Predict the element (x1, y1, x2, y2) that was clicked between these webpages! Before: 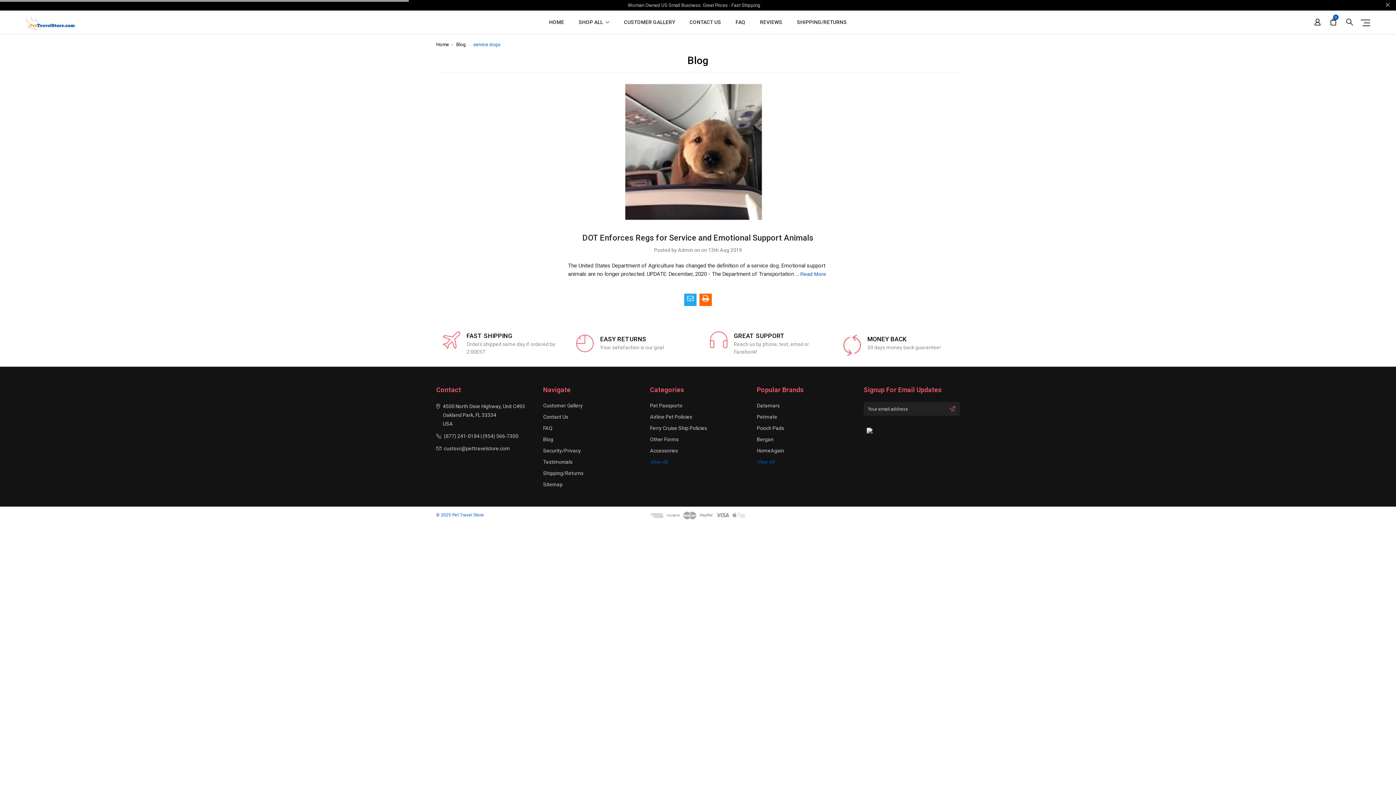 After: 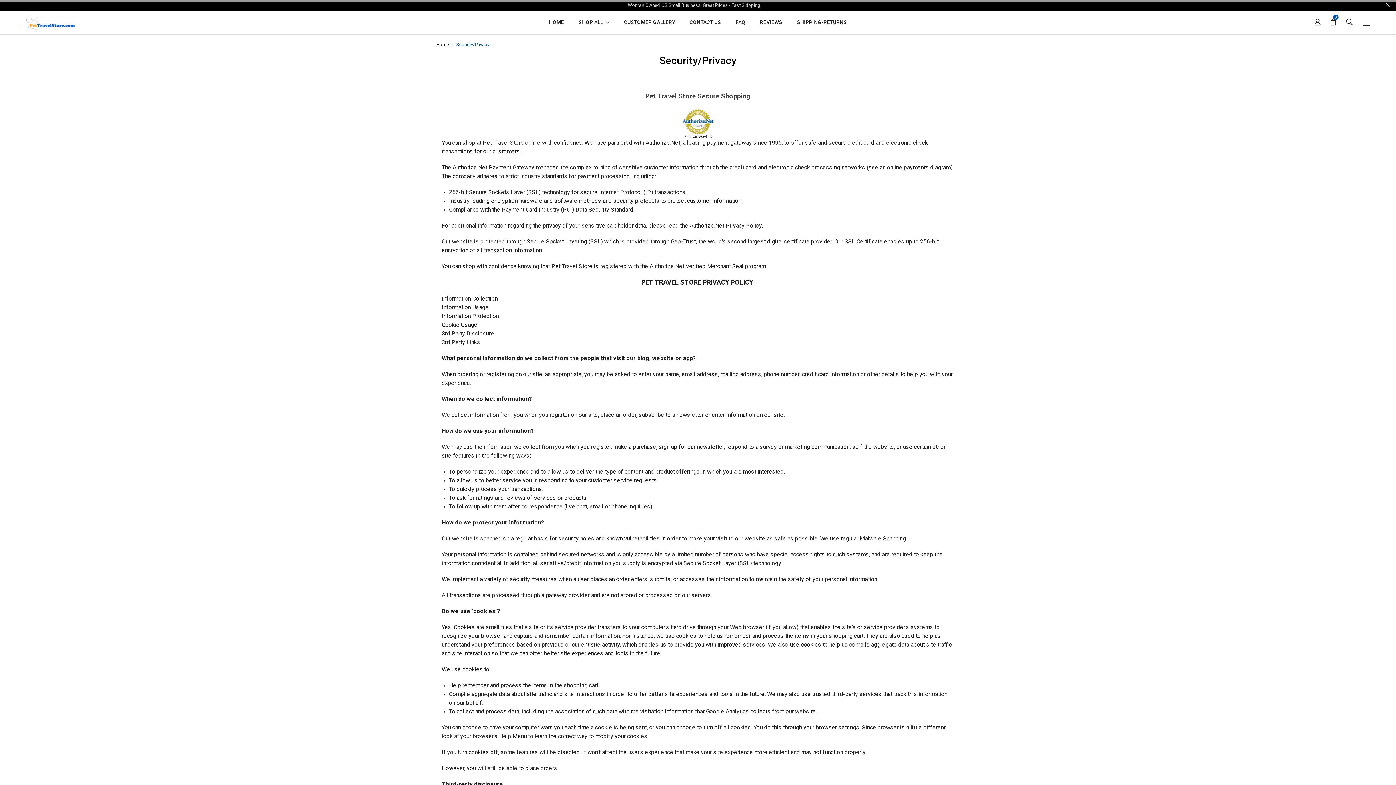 Action: bbox: (543, 447, 581, 453) label: Security/Privacy